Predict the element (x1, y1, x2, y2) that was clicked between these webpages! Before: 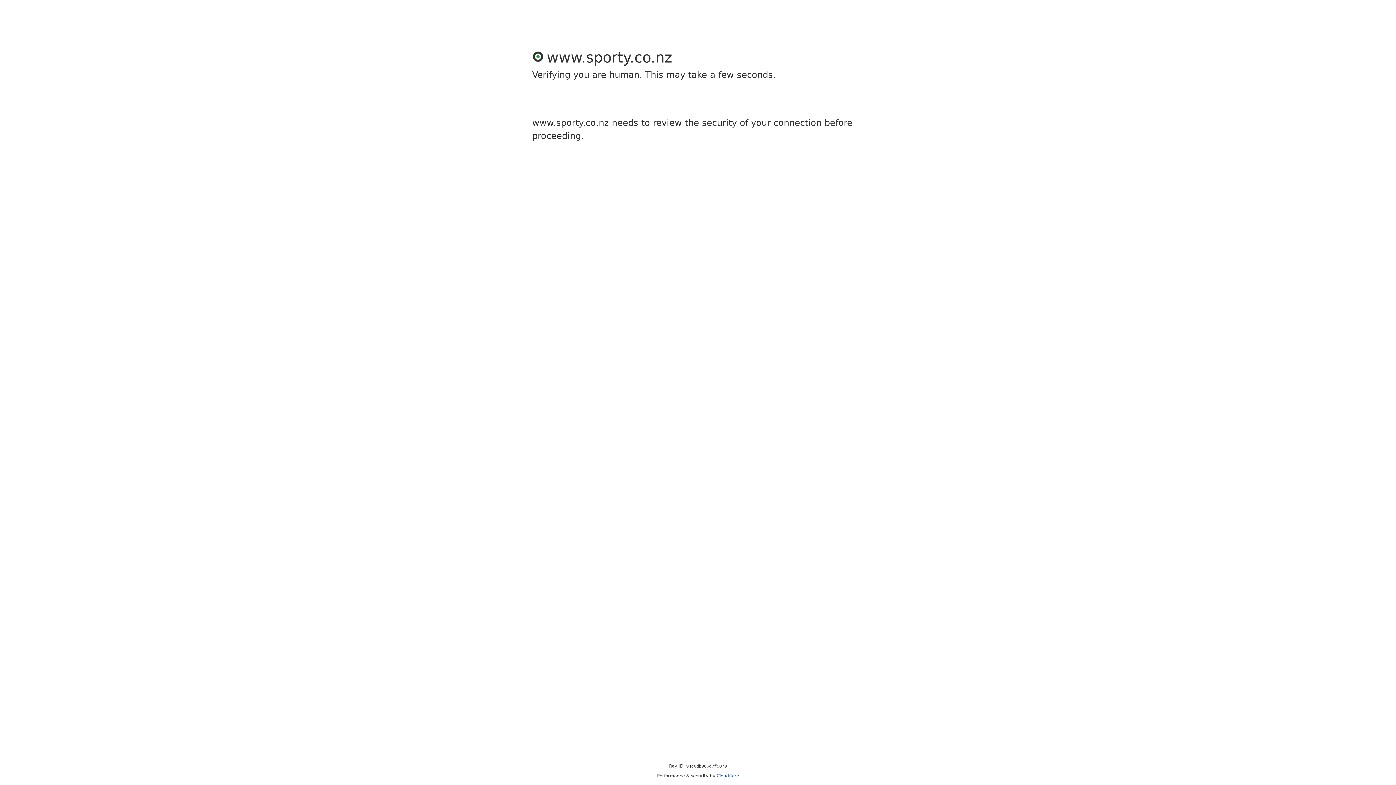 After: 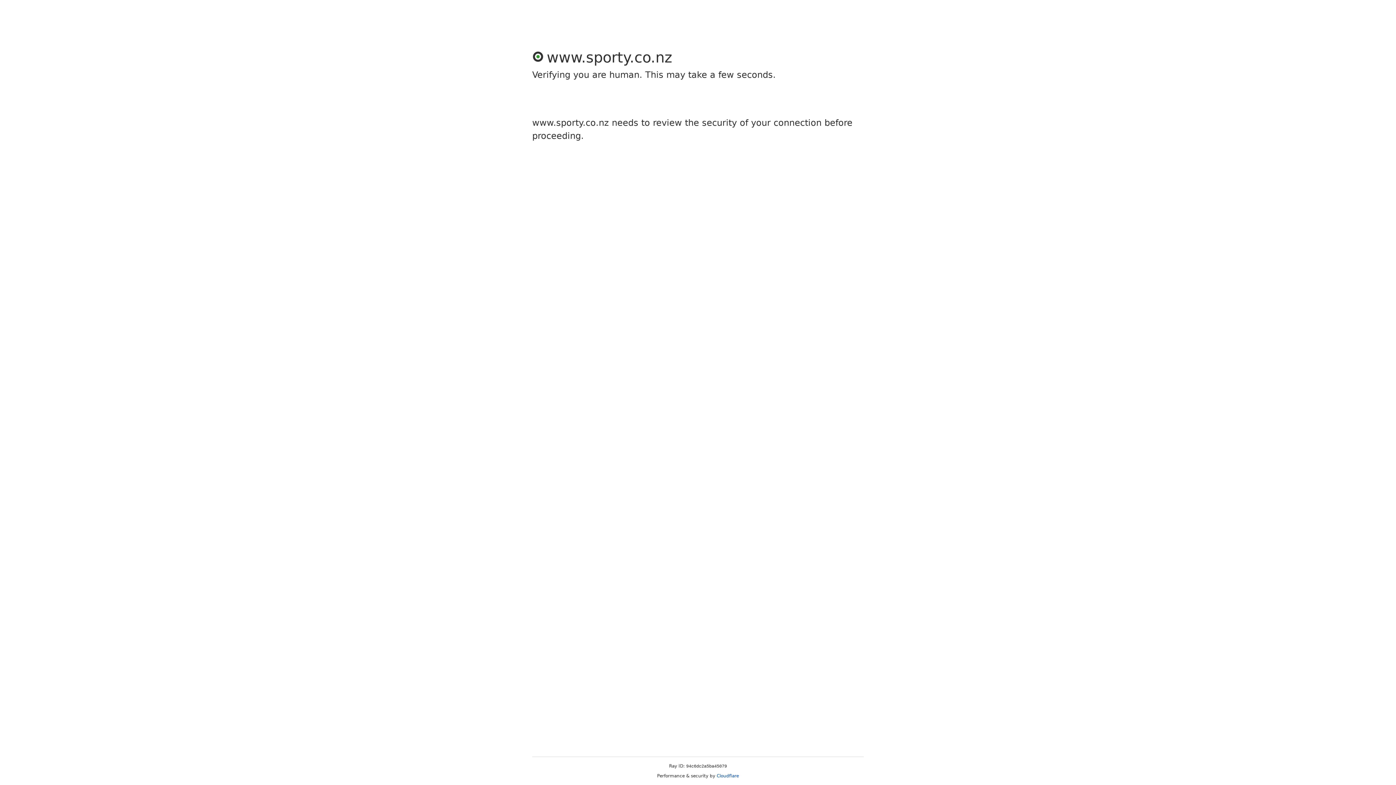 Action: bbox: (716, 773, 739, 778) label: Cloudflare